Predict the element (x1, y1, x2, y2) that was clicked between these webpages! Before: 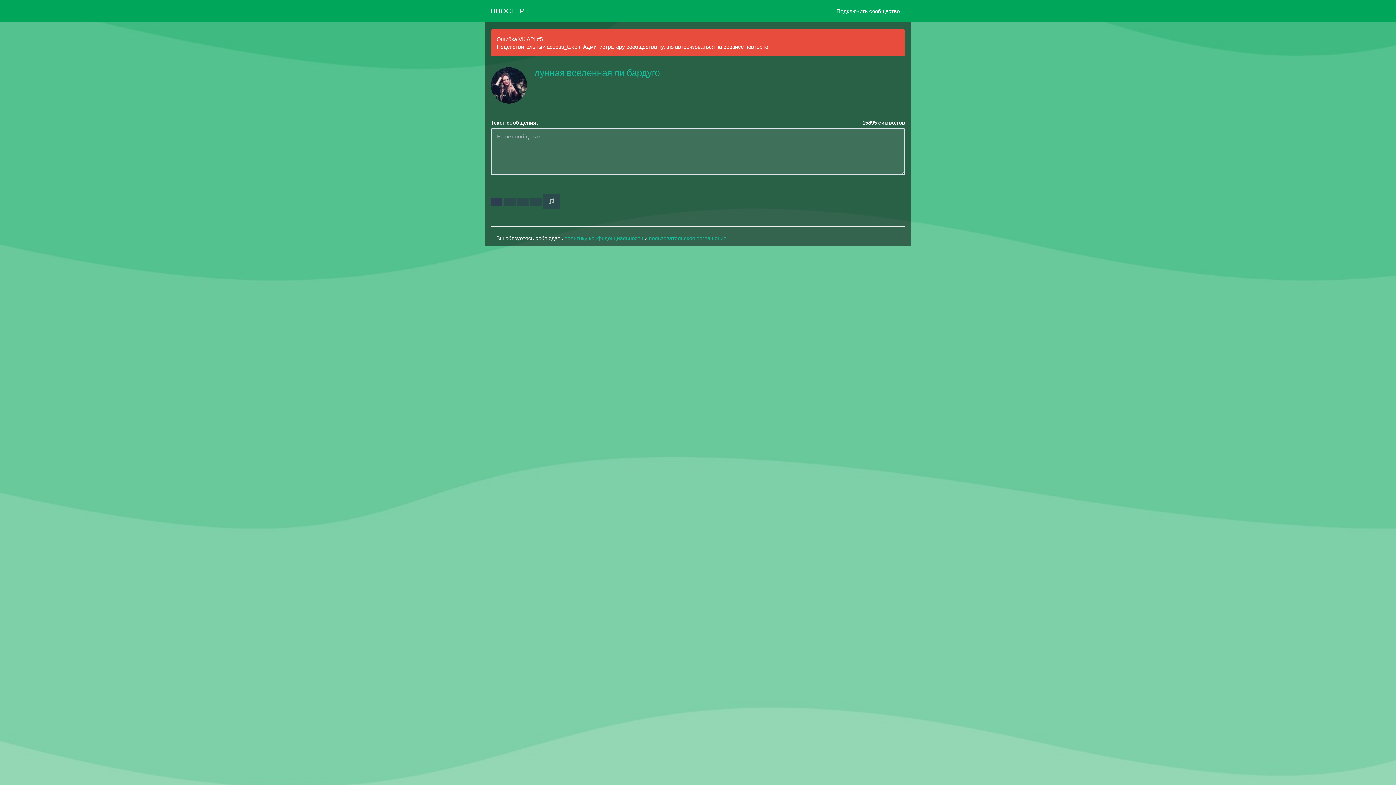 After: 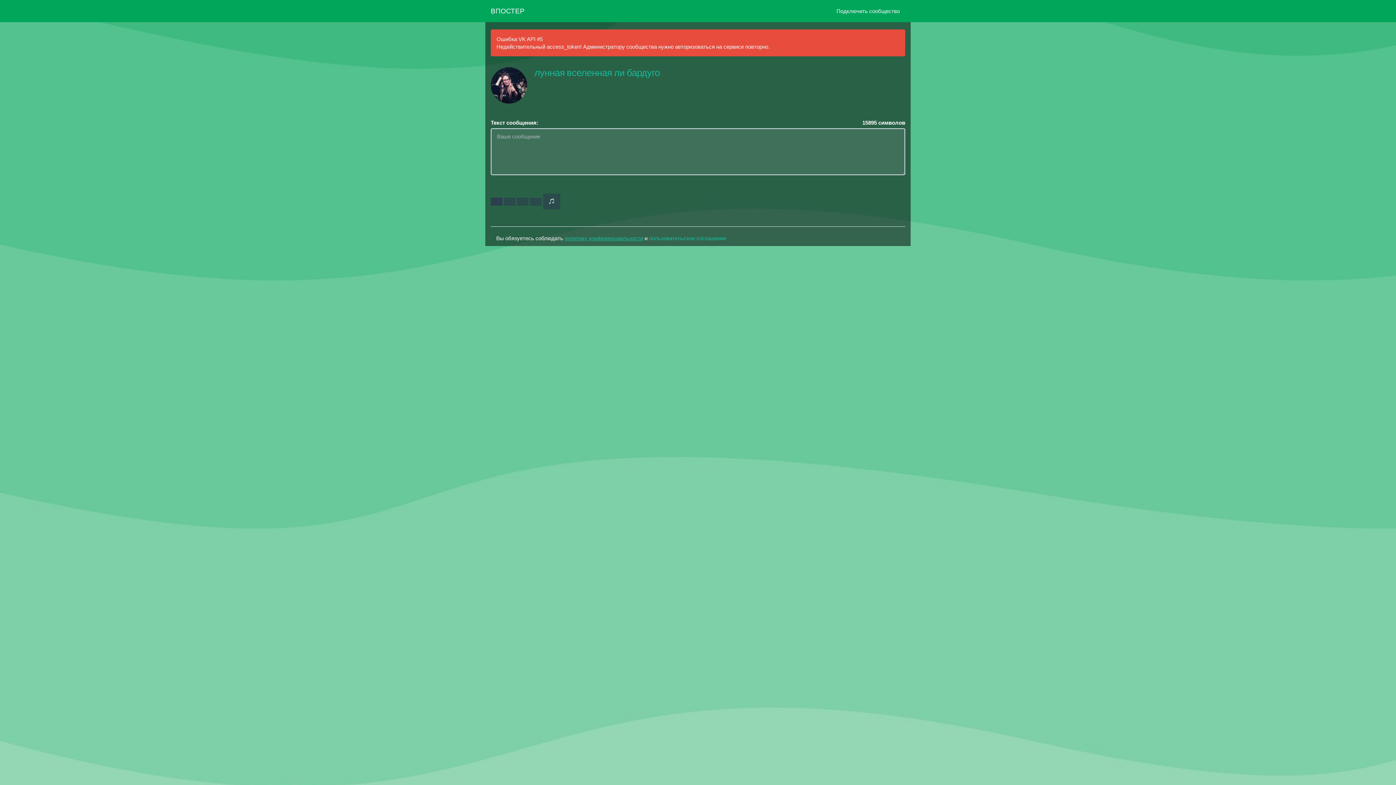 Action: bbox: (564, 235, 643, 241) label: политику конфиденциальности